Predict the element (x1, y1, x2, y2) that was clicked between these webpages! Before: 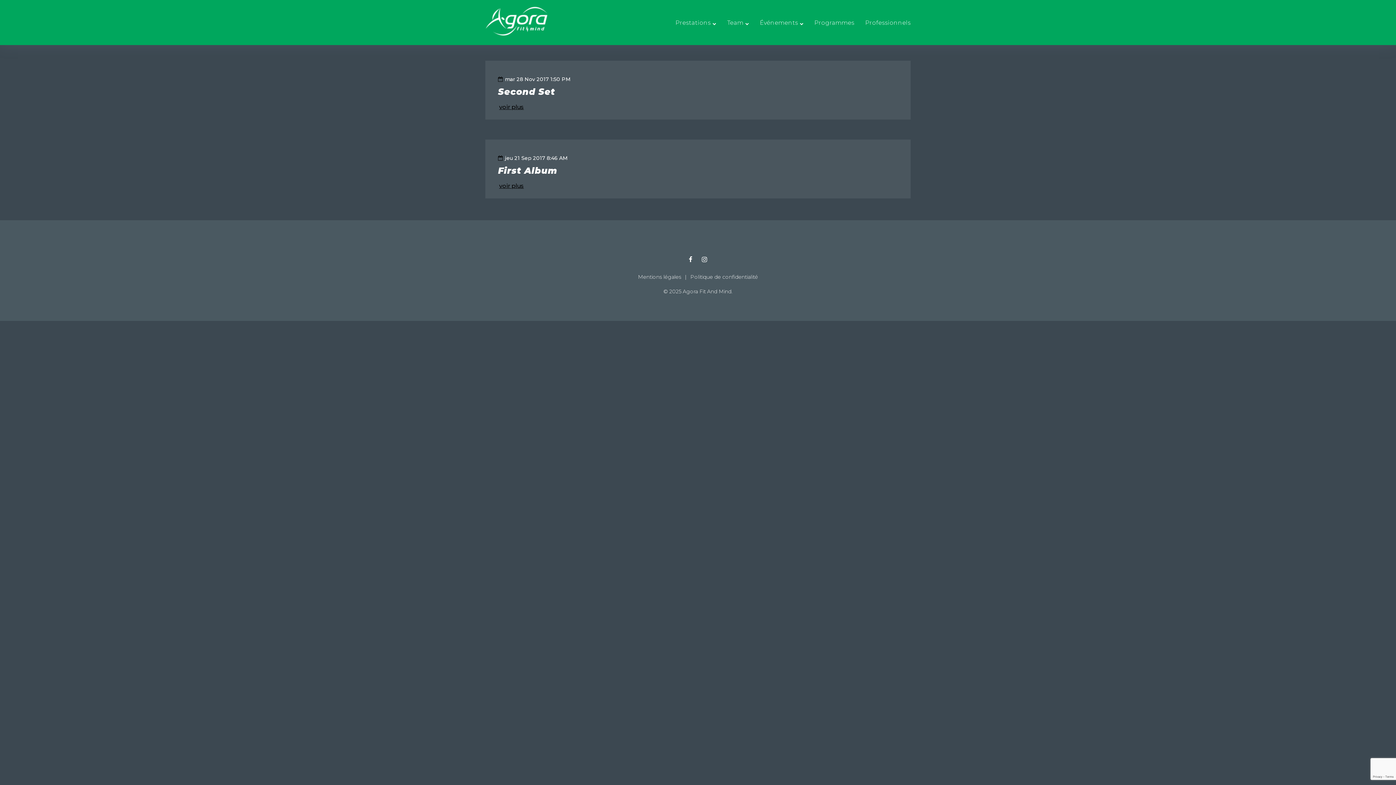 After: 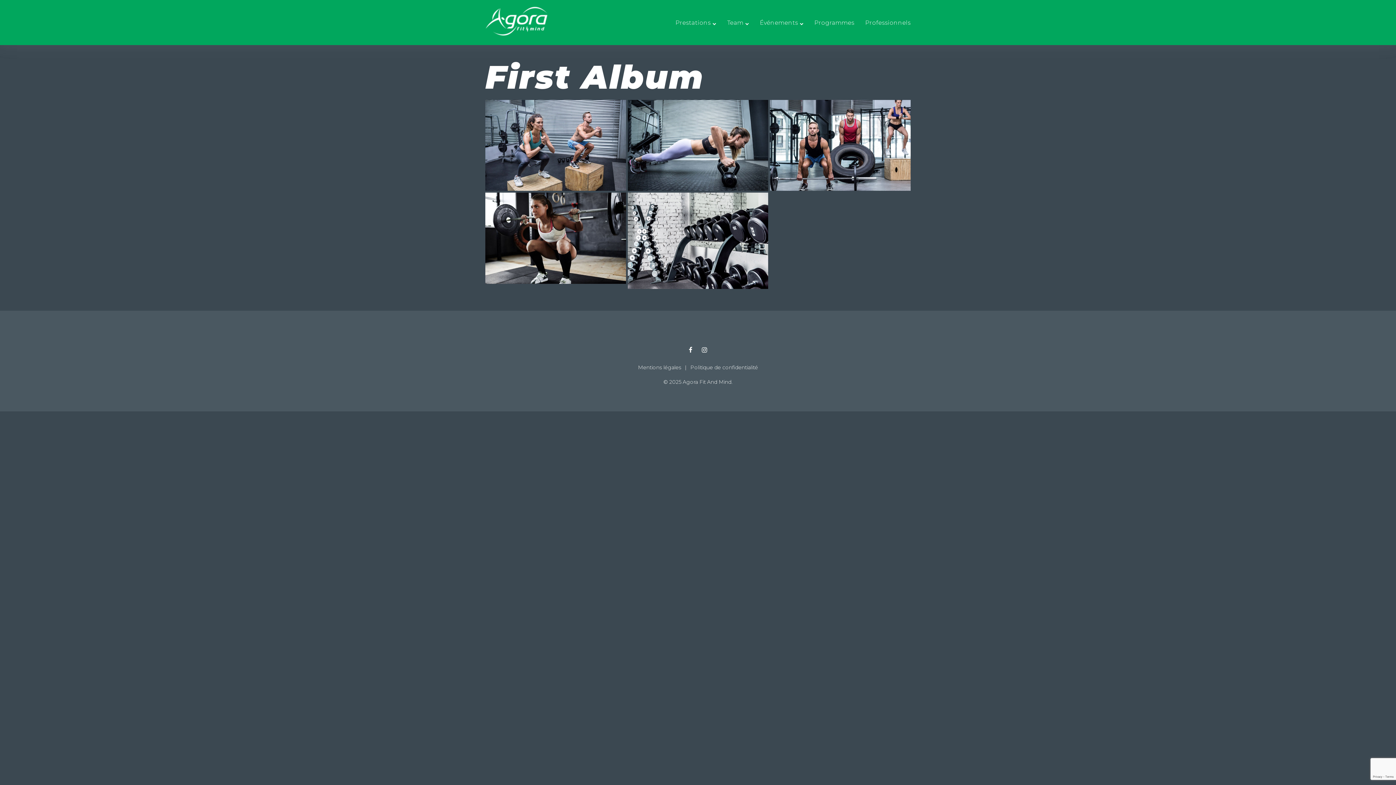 Action: bbox: (498, 165, 557, 176) label: First Album